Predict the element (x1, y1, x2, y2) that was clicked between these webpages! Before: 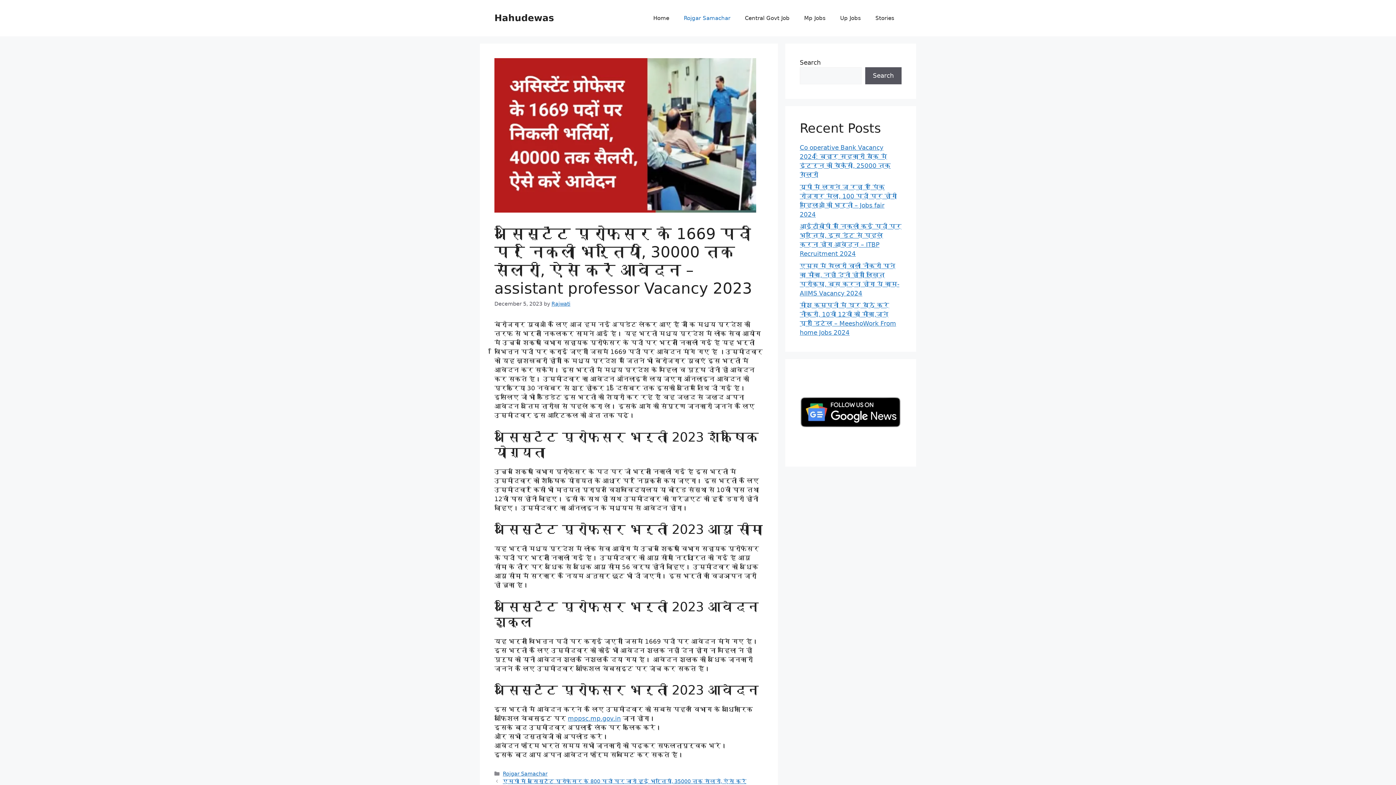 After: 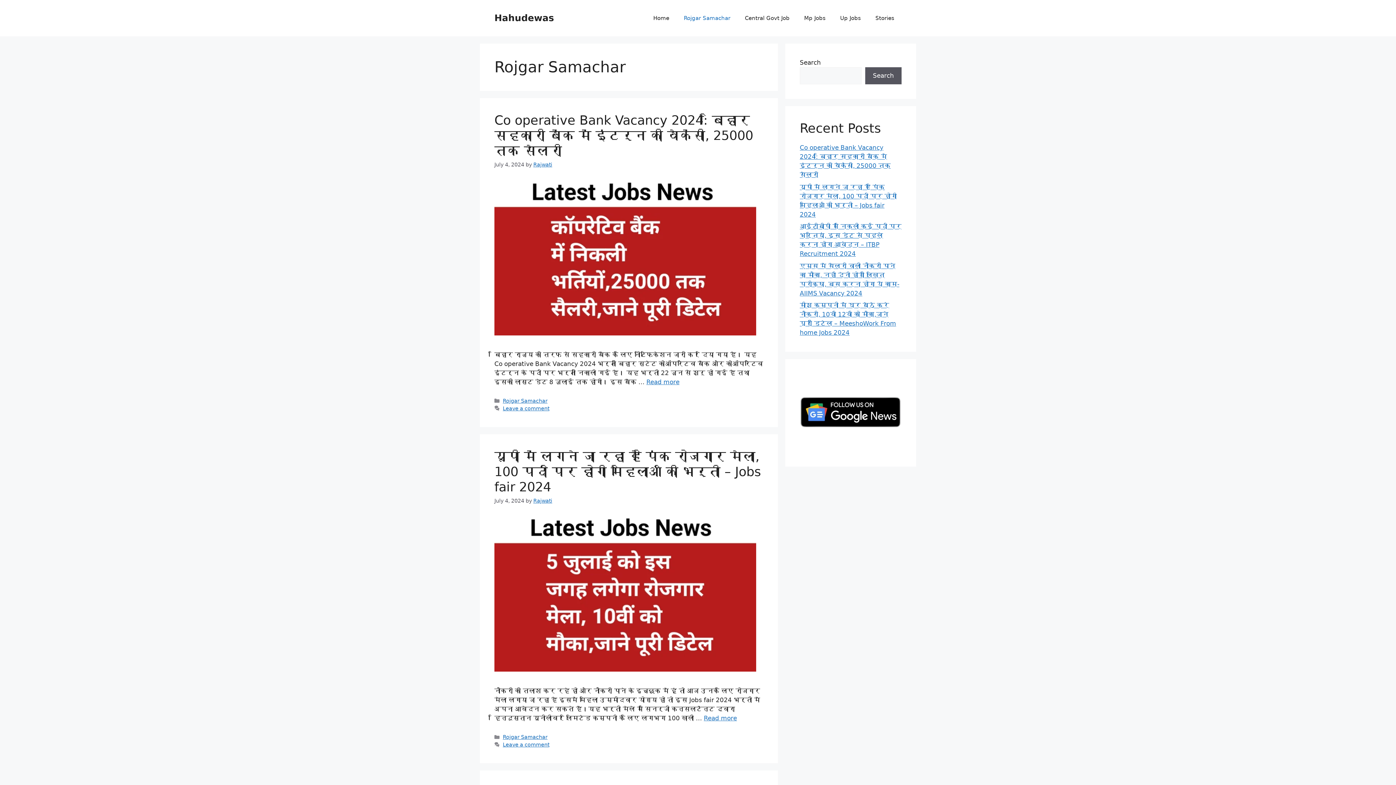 Action: label: Rojgar Samachar bbox: (676, 7, 737, 29)